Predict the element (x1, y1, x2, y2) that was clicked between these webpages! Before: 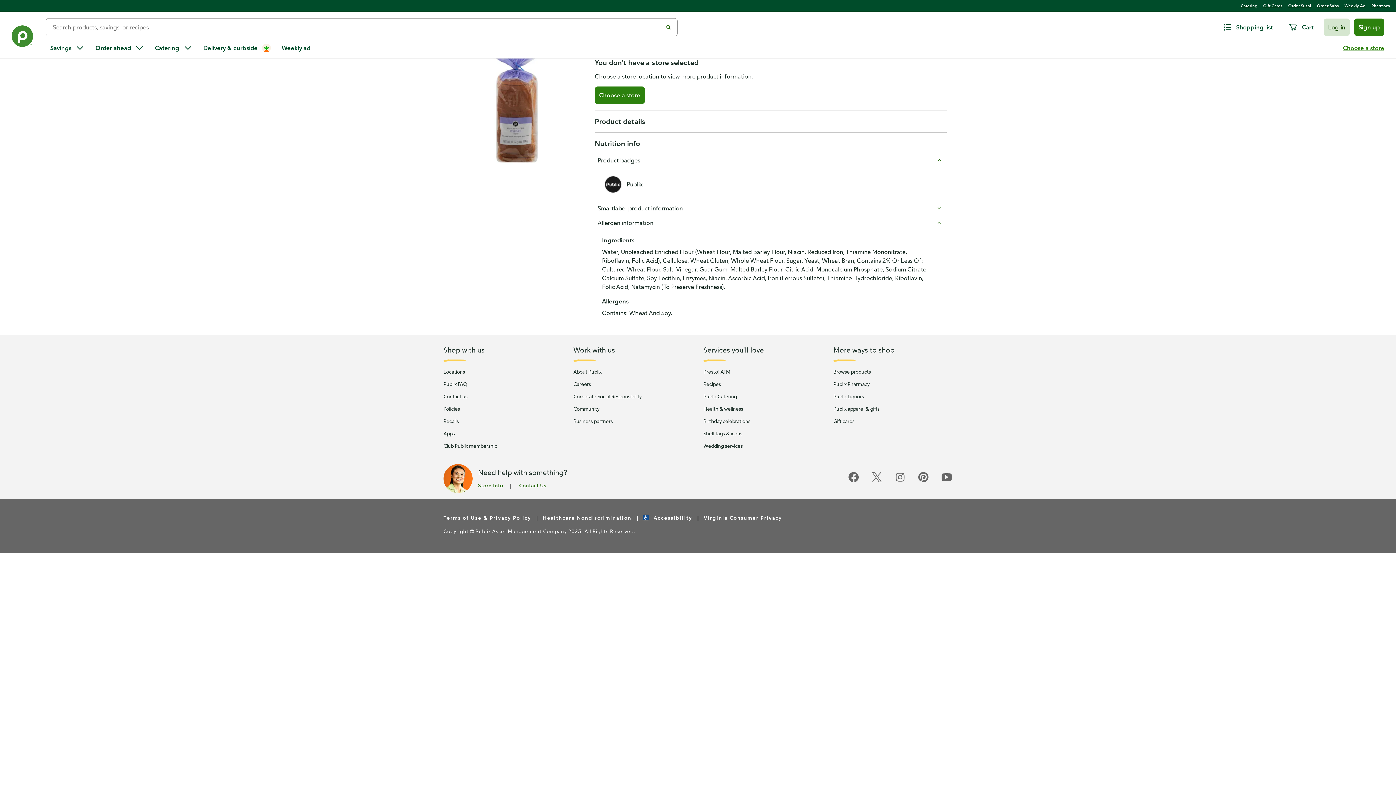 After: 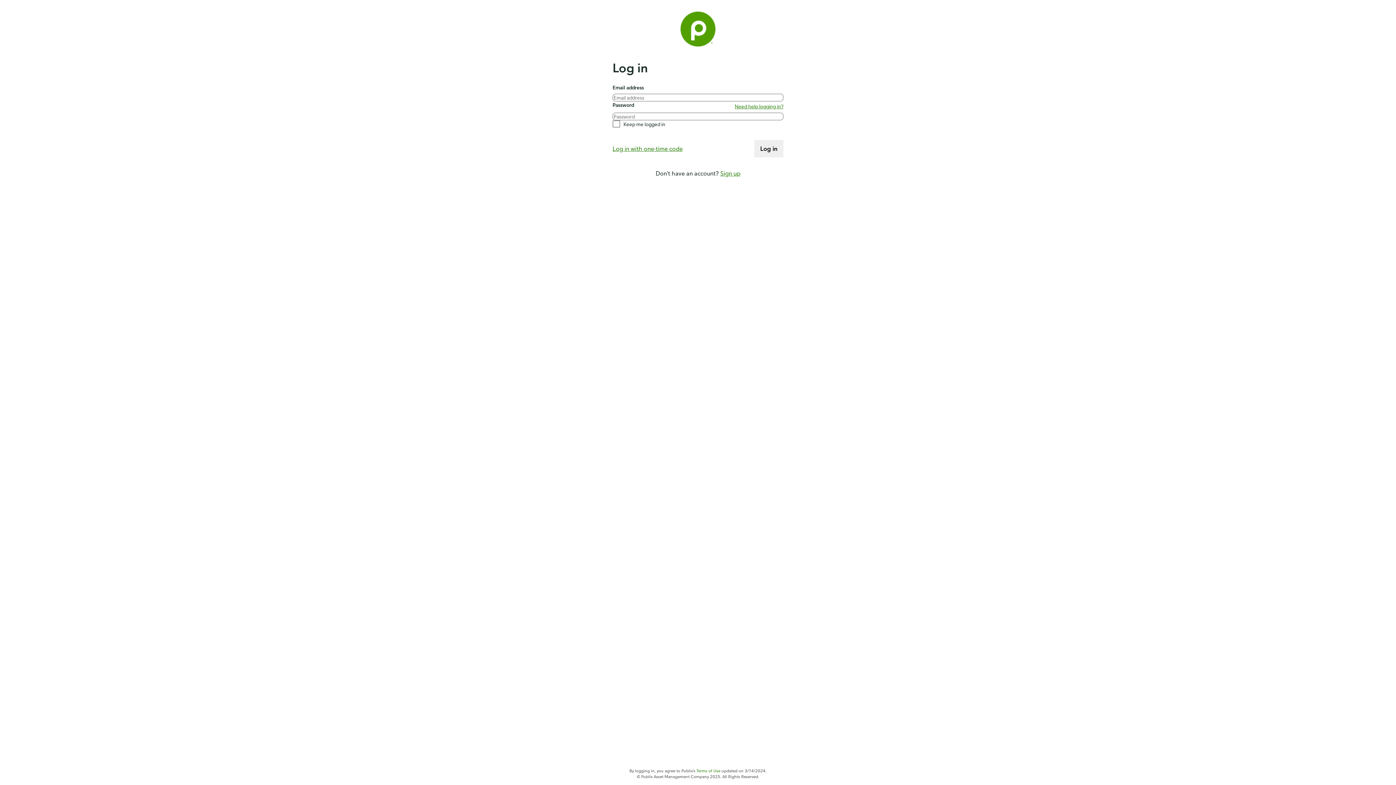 Action: label: Log in bbox: (1324, 18, 1350, 36)